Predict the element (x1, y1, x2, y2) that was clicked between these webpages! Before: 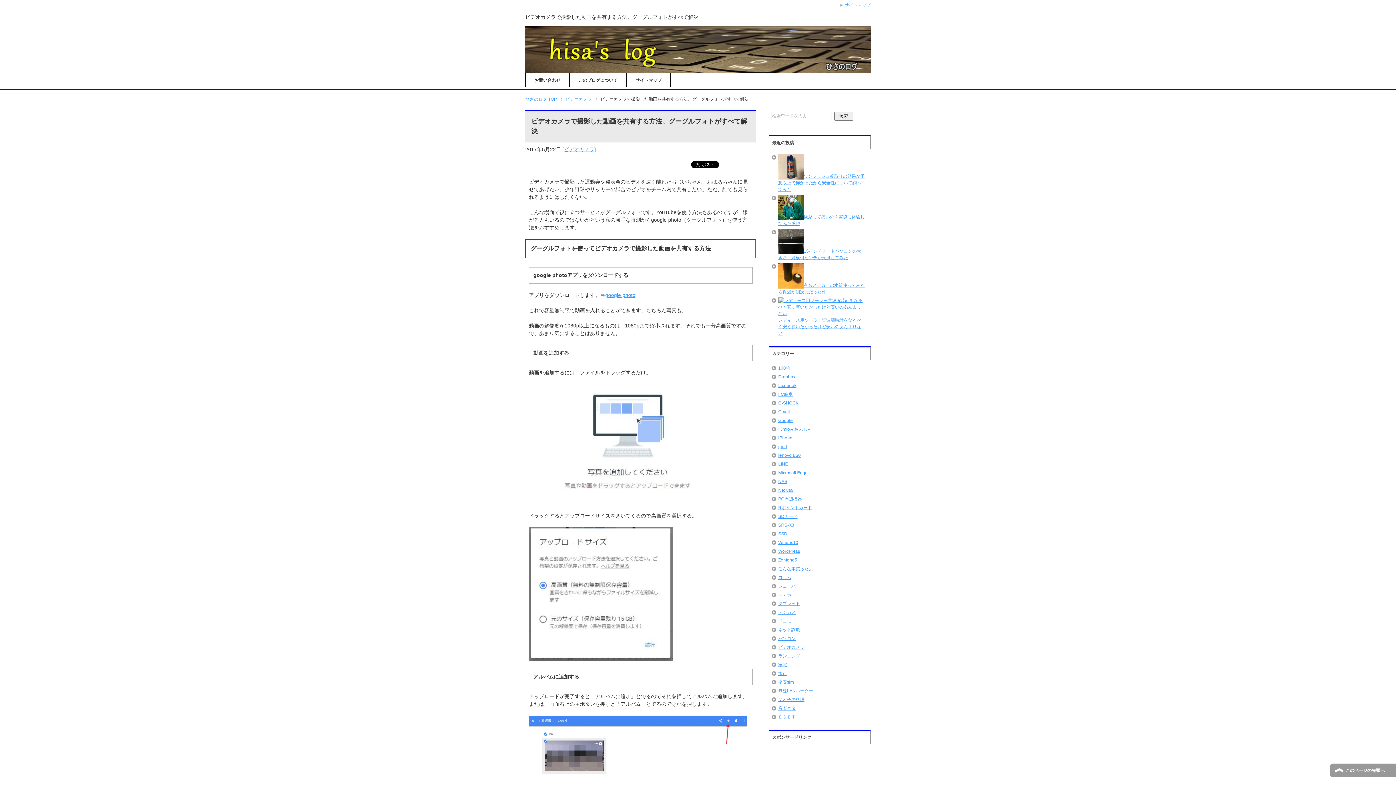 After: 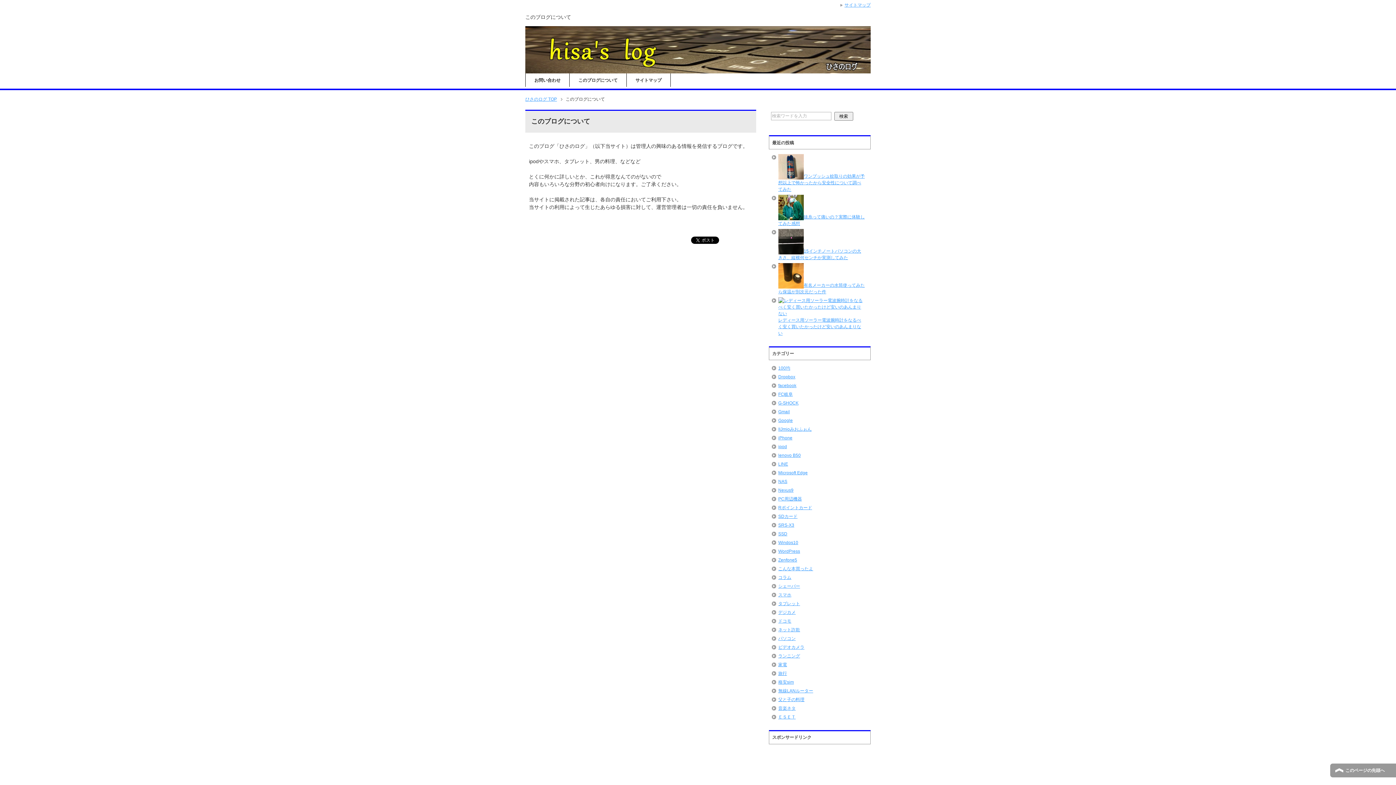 Action: bbox: (569, 73, 626, 86) label: このブログについて